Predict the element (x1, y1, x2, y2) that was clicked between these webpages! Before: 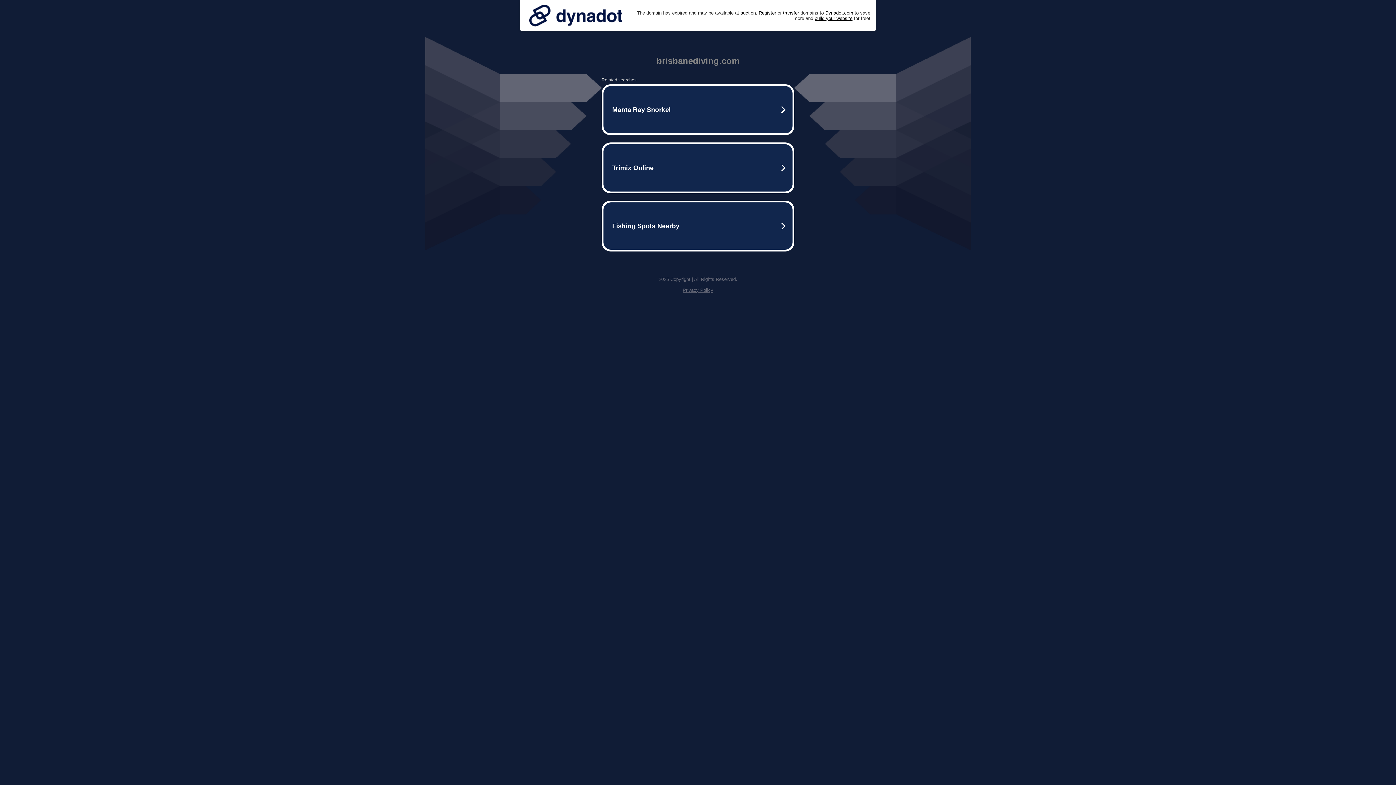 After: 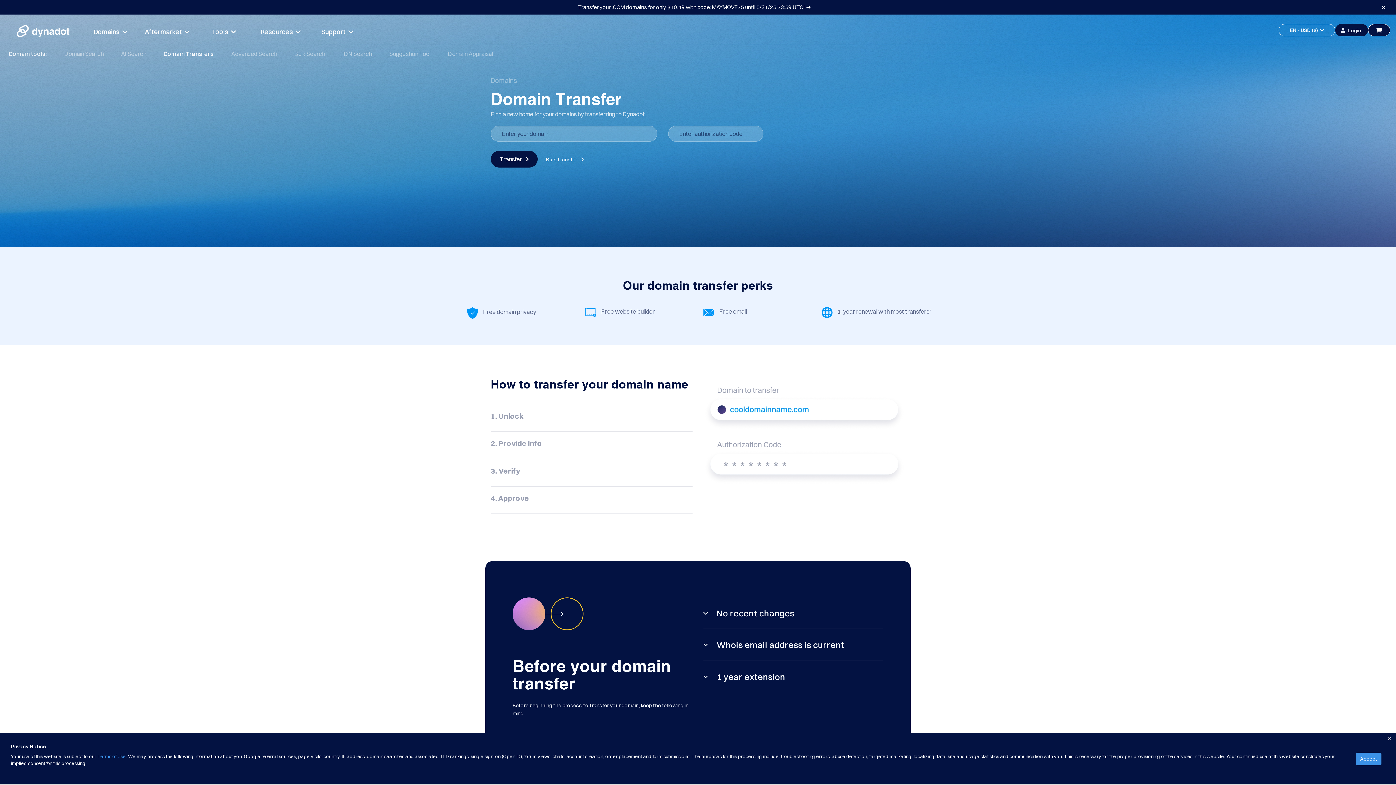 Action: label: transfer bbox: (783, 10, 799, 15)